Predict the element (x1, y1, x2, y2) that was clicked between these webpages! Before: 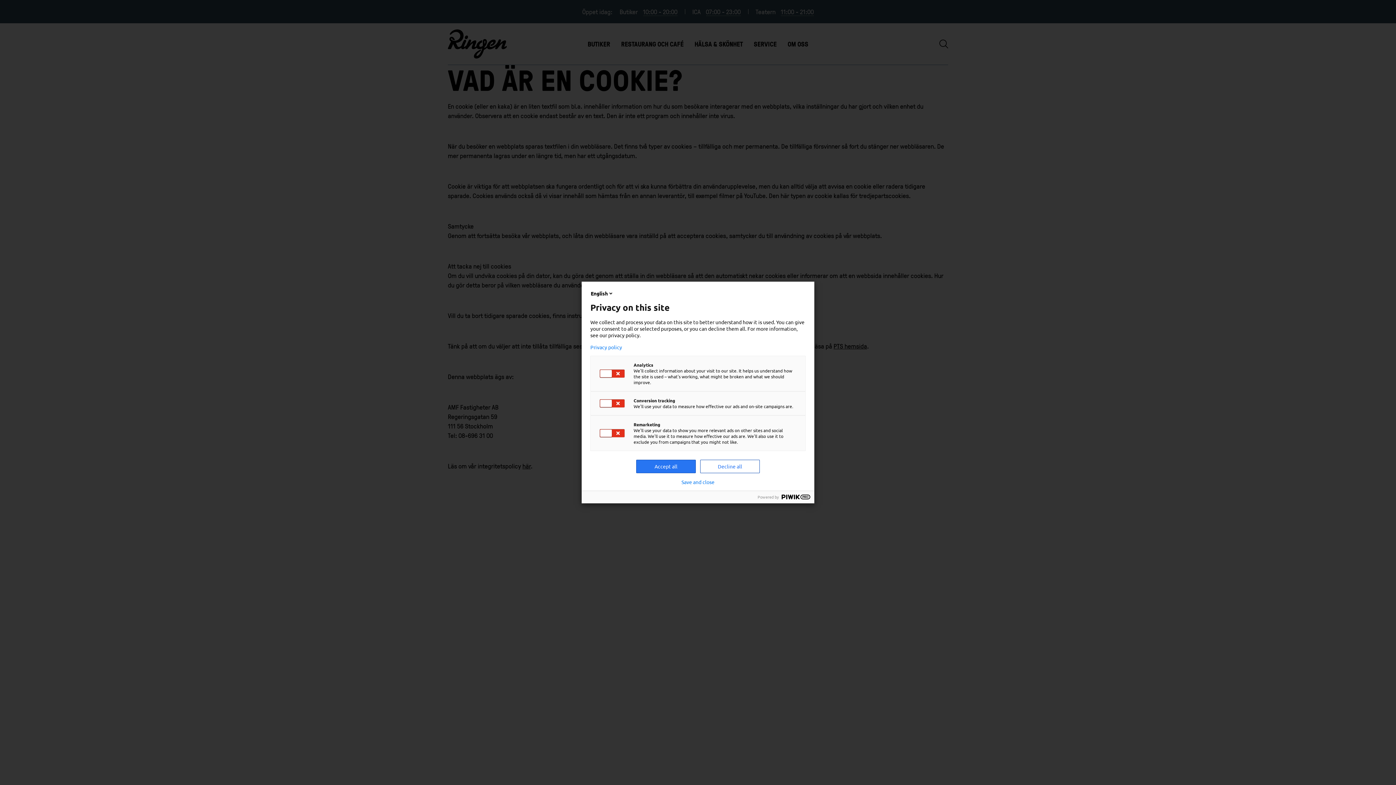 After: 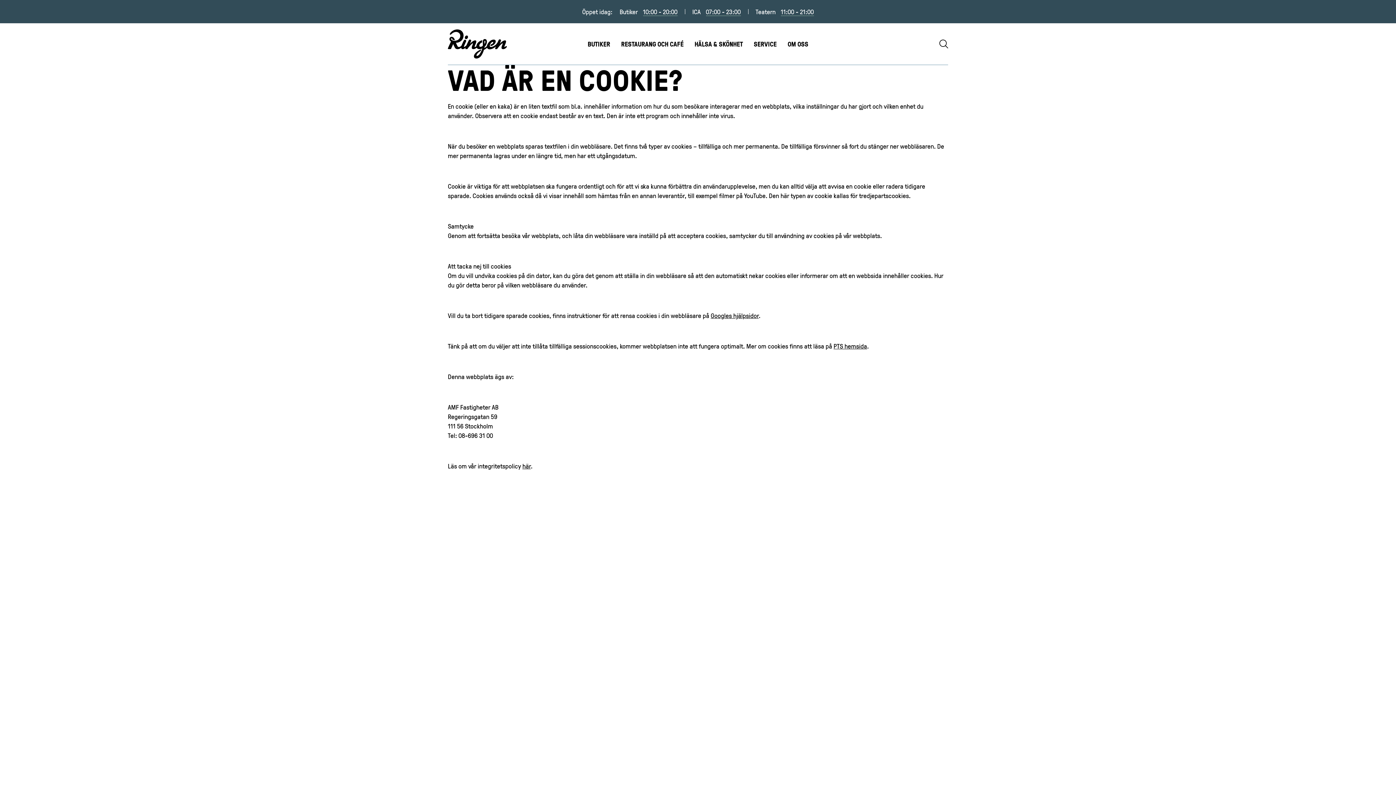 Action: bbox: (636, 460, 696, 473) label: Accept all